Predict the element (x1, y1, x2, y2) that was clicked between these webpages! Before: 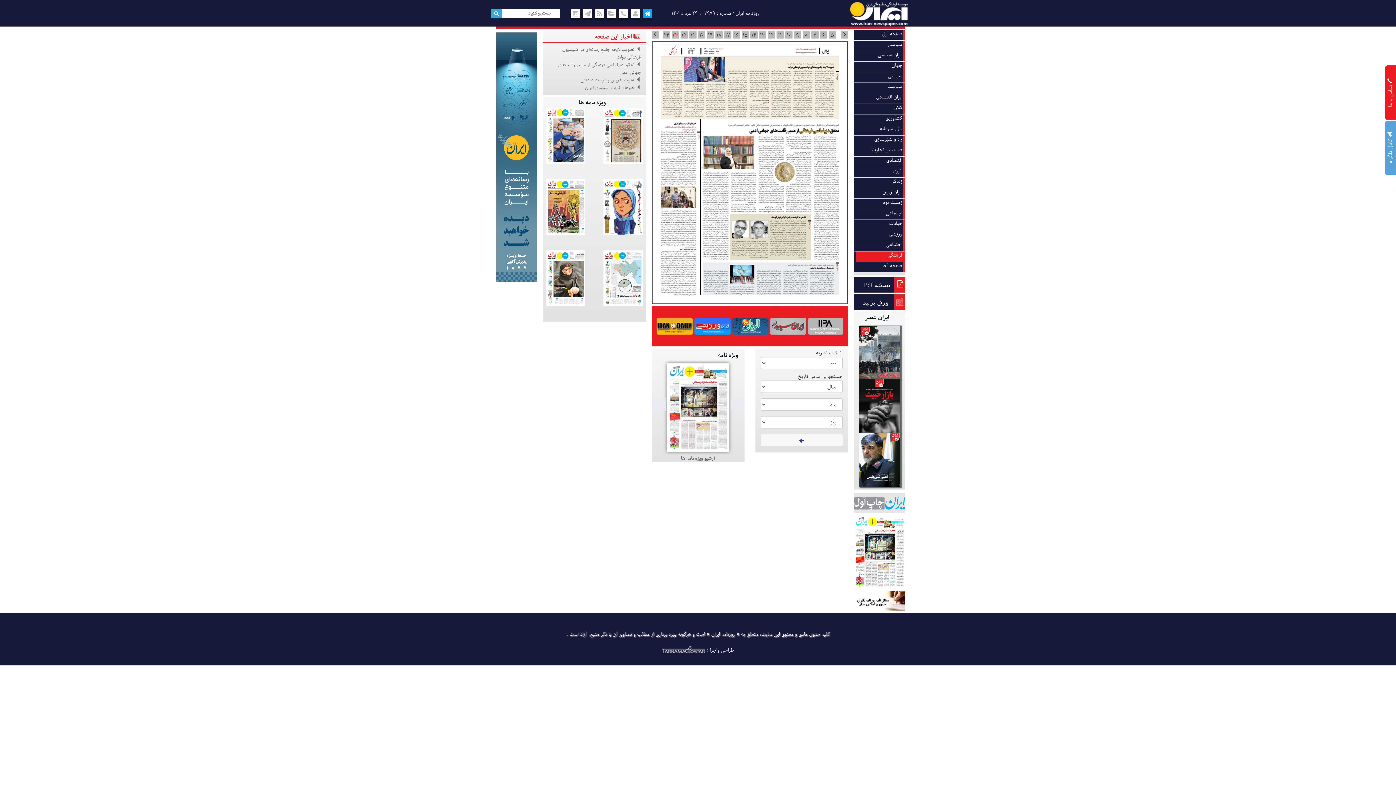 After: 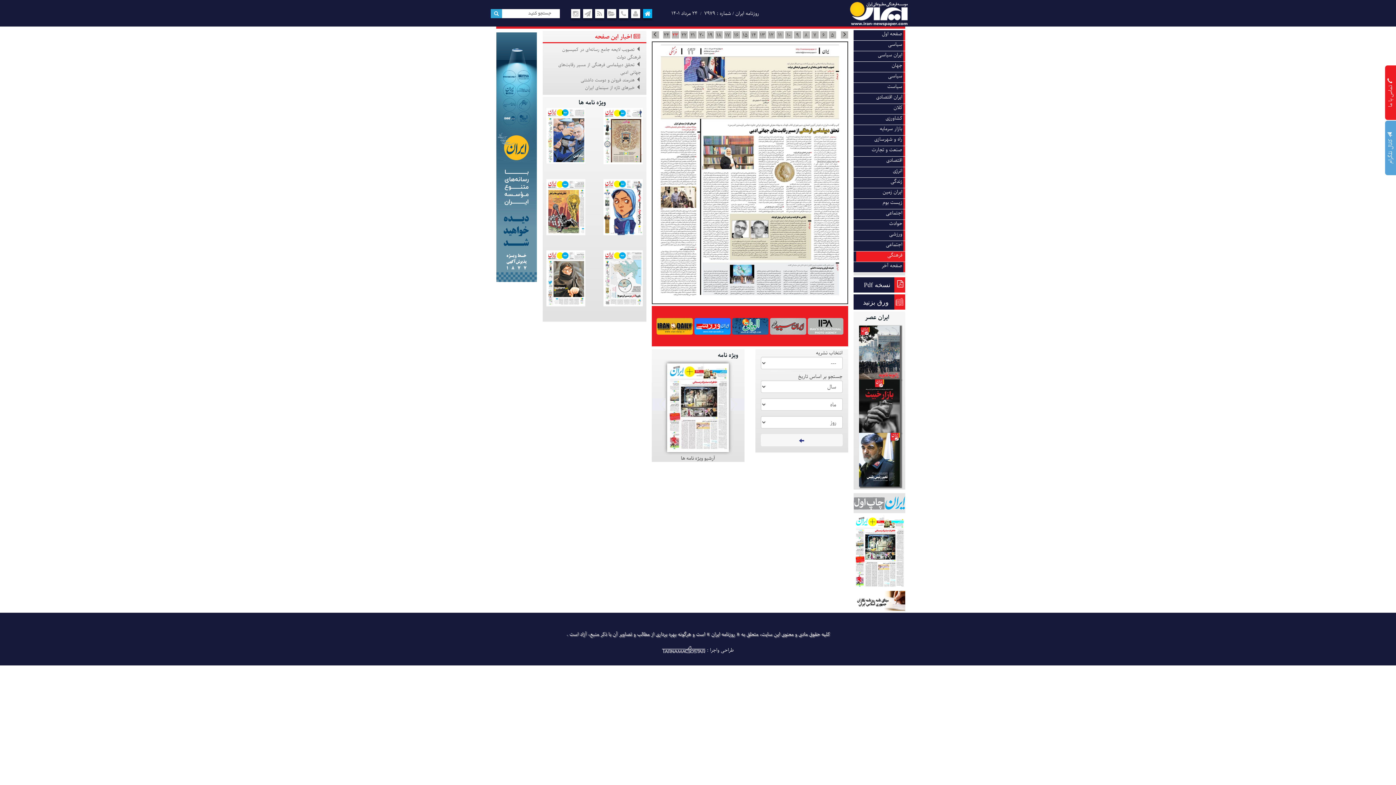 Action: bbox: (542, 204, 589, 211)